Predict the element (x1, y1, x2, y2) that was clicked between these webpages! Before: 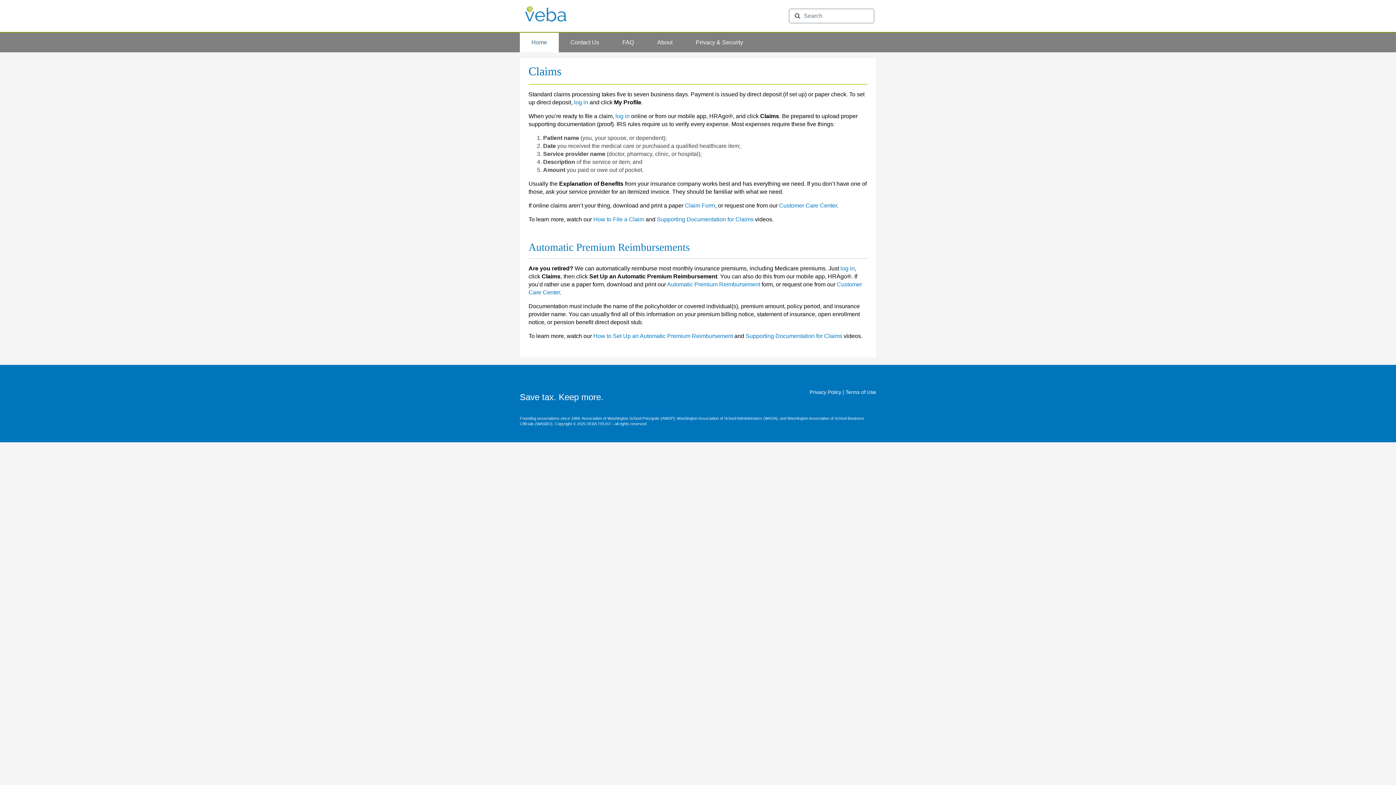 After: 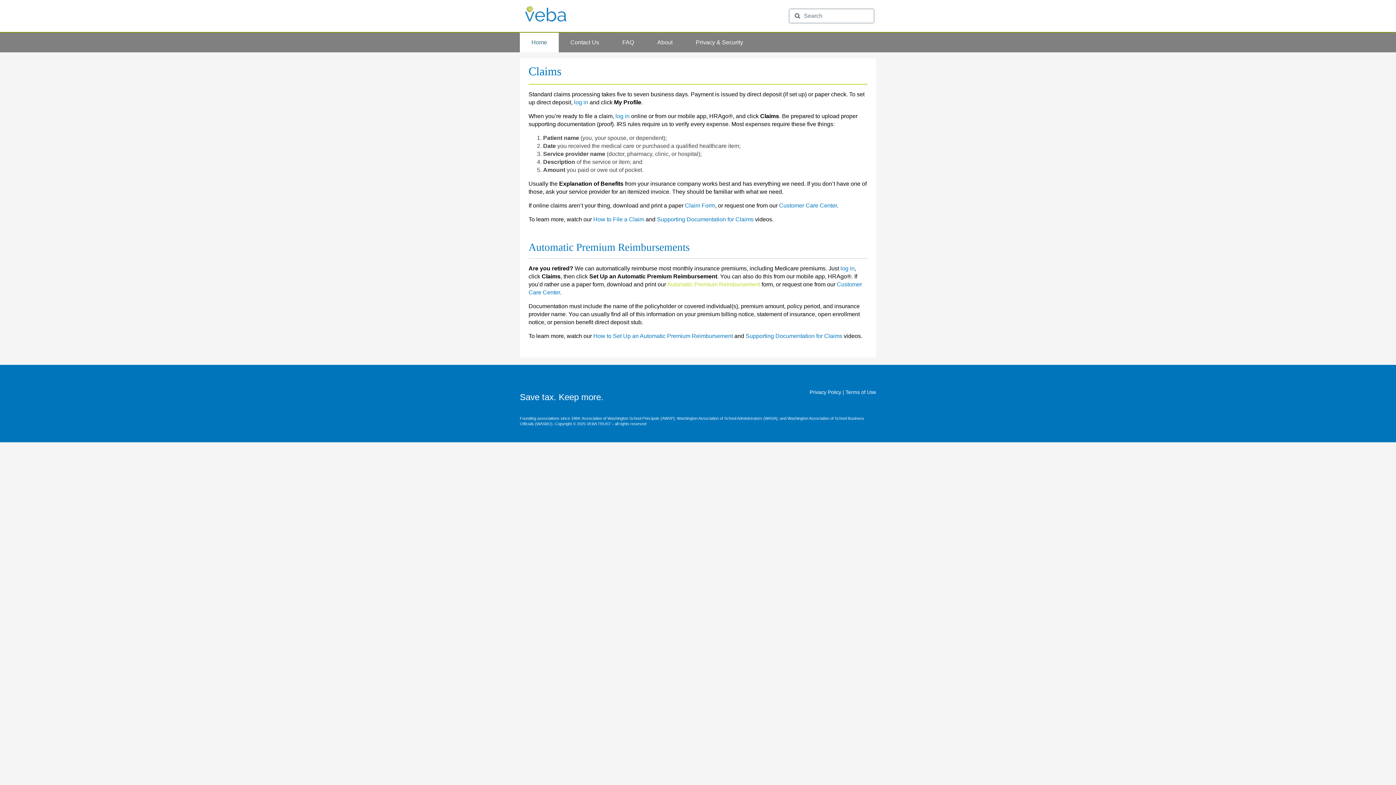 Action: bbox: (667, 281, 760, 287) label: Automatic Premium Reimbursement